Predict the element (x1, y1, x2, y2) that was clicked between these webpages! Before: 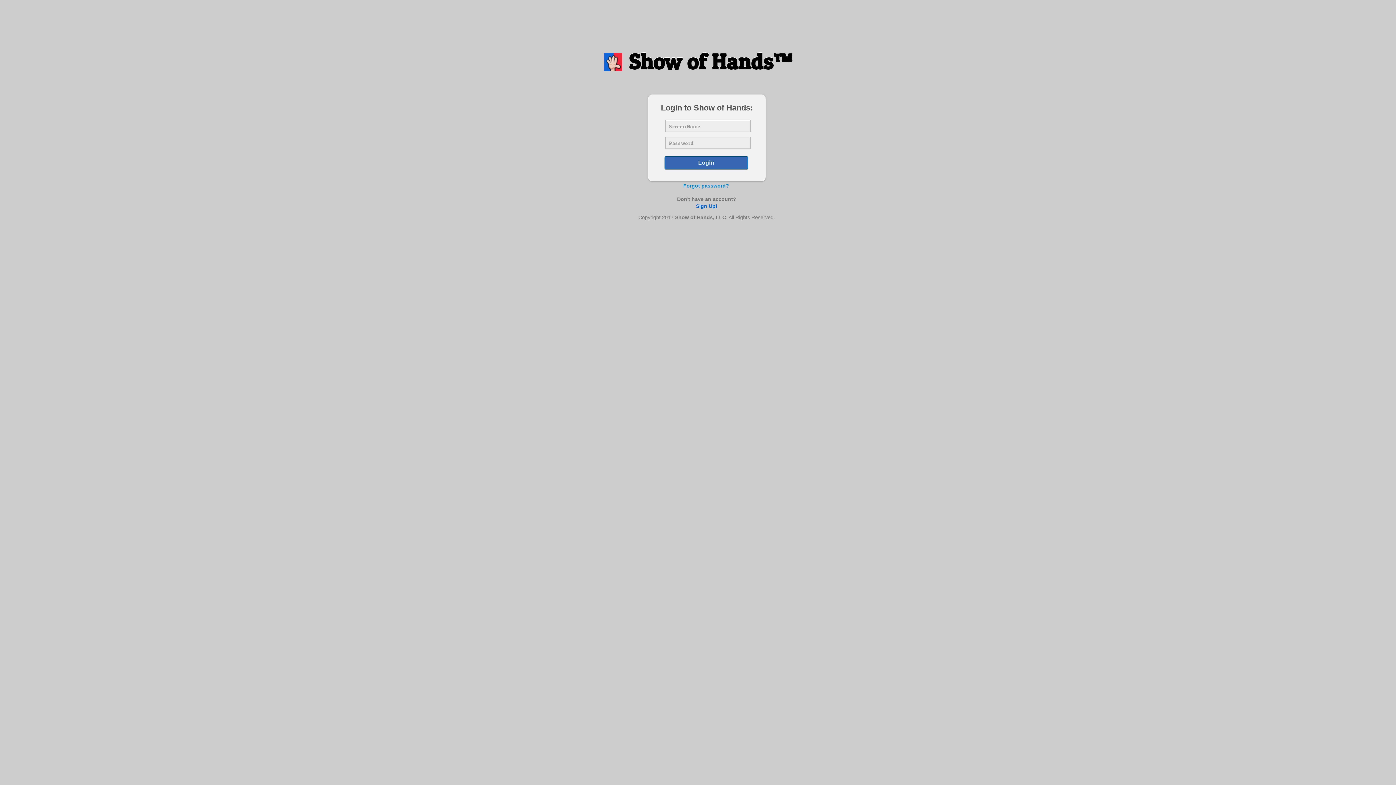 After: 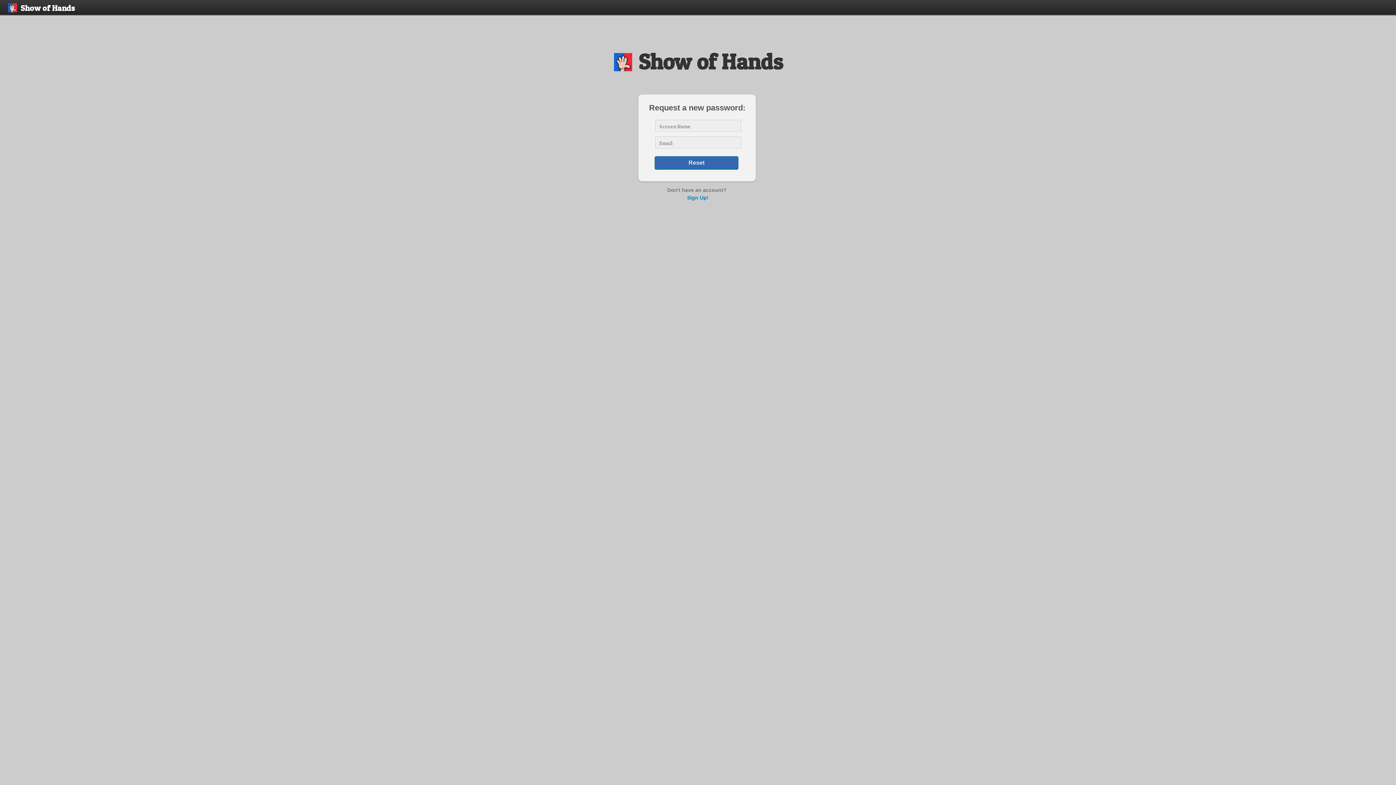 Action: label: Forgot password? bbox: (683, 182, 729, 188)